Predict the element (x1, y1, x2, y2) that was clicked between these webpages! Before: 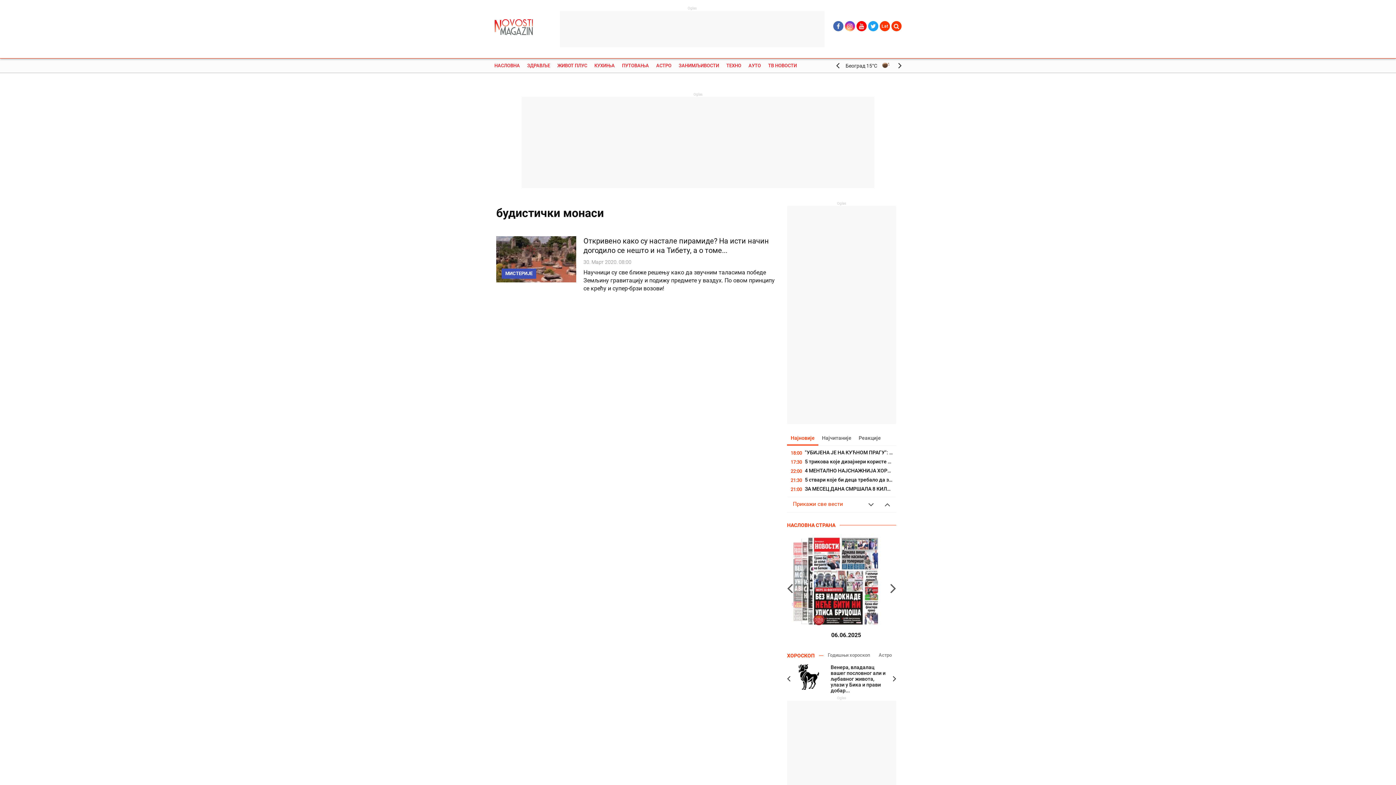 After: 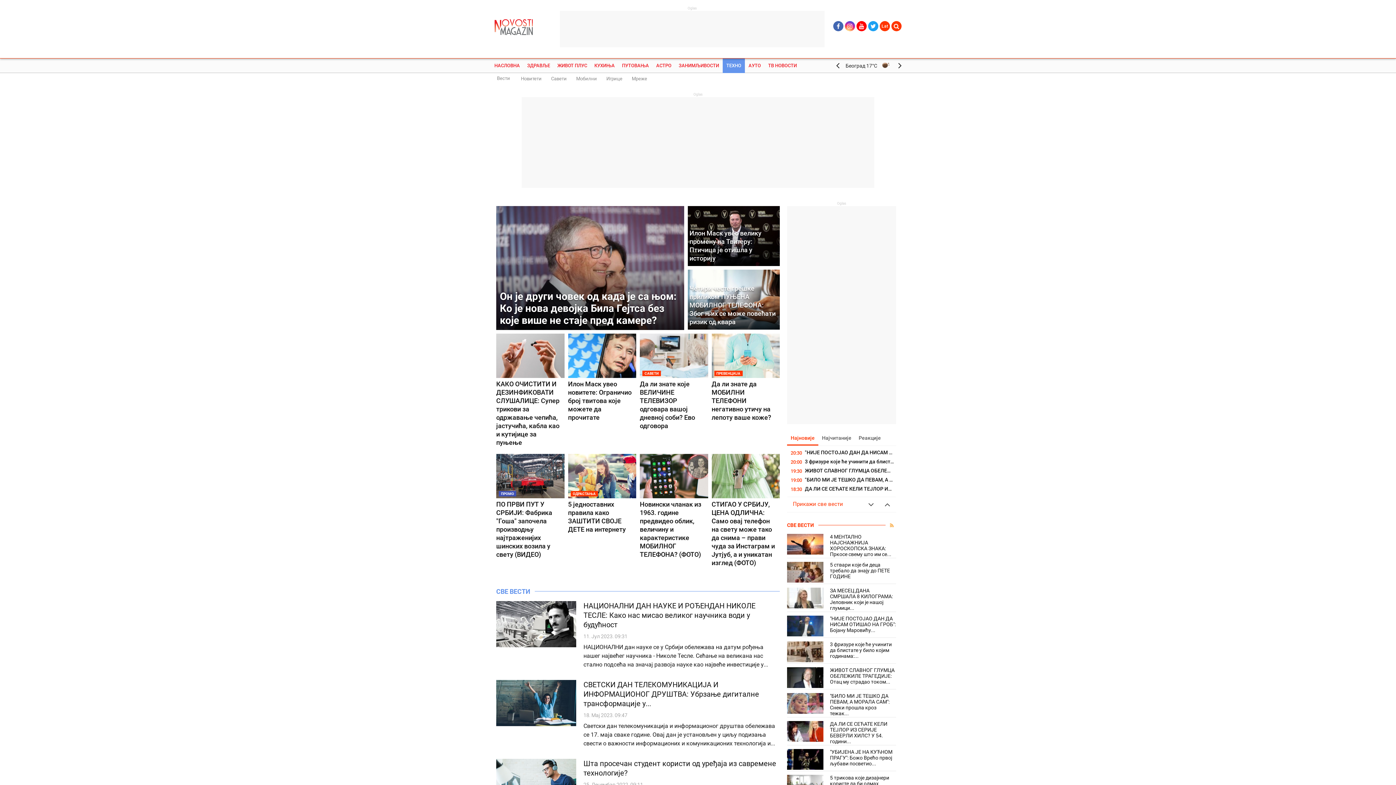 Action: bbox: (722, 58, 745, 73) label: ТЕХНО